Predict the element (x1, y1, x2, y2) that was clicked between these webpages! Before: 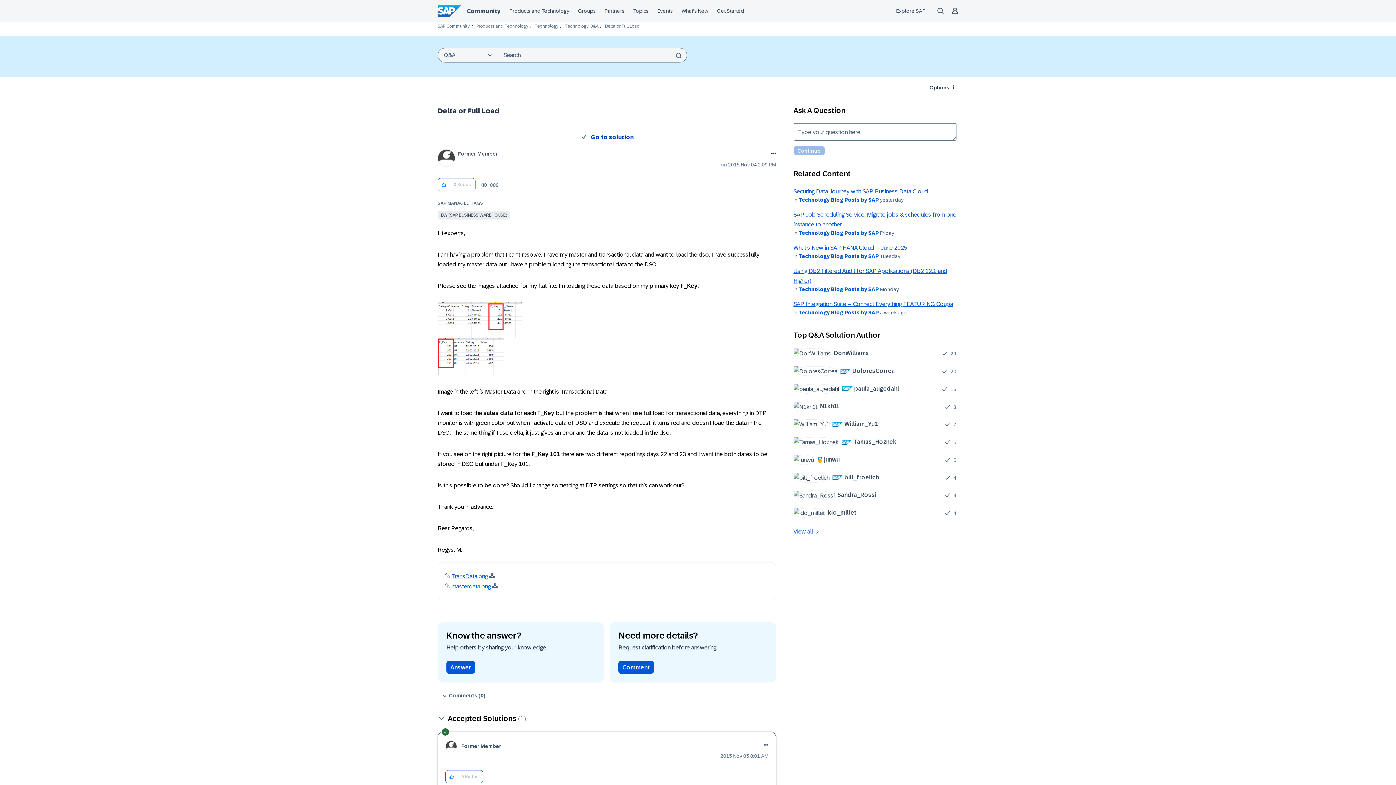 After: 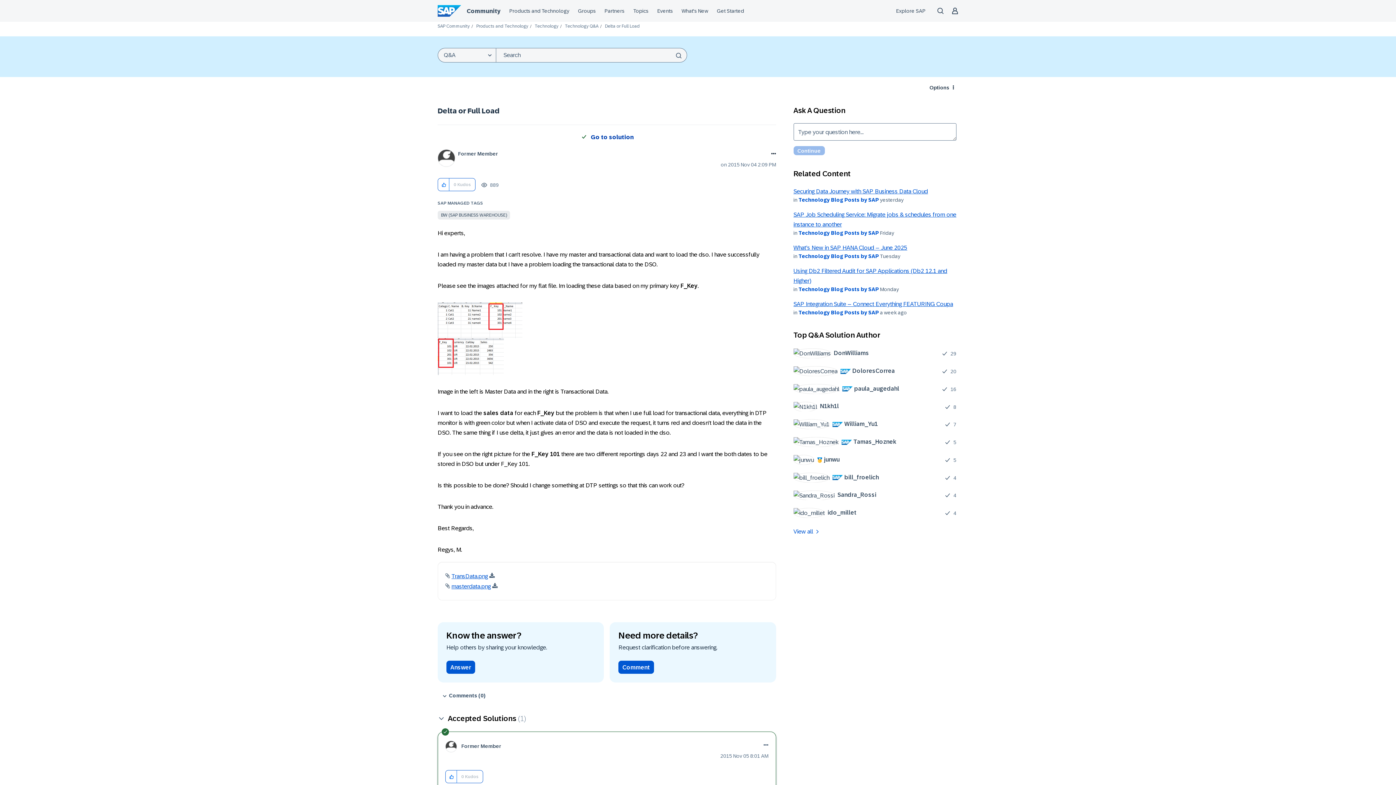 Action: bbox: (492, 583, 497, 589)